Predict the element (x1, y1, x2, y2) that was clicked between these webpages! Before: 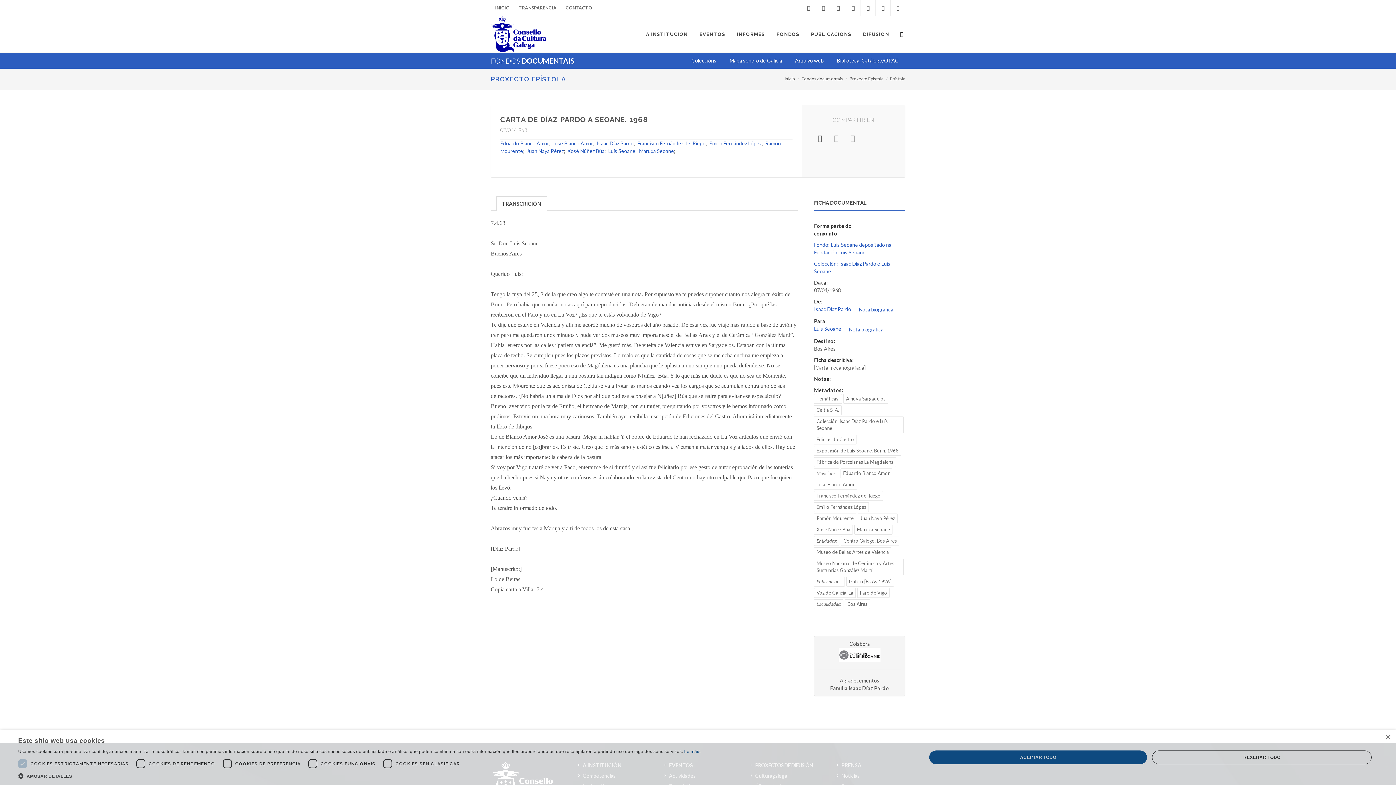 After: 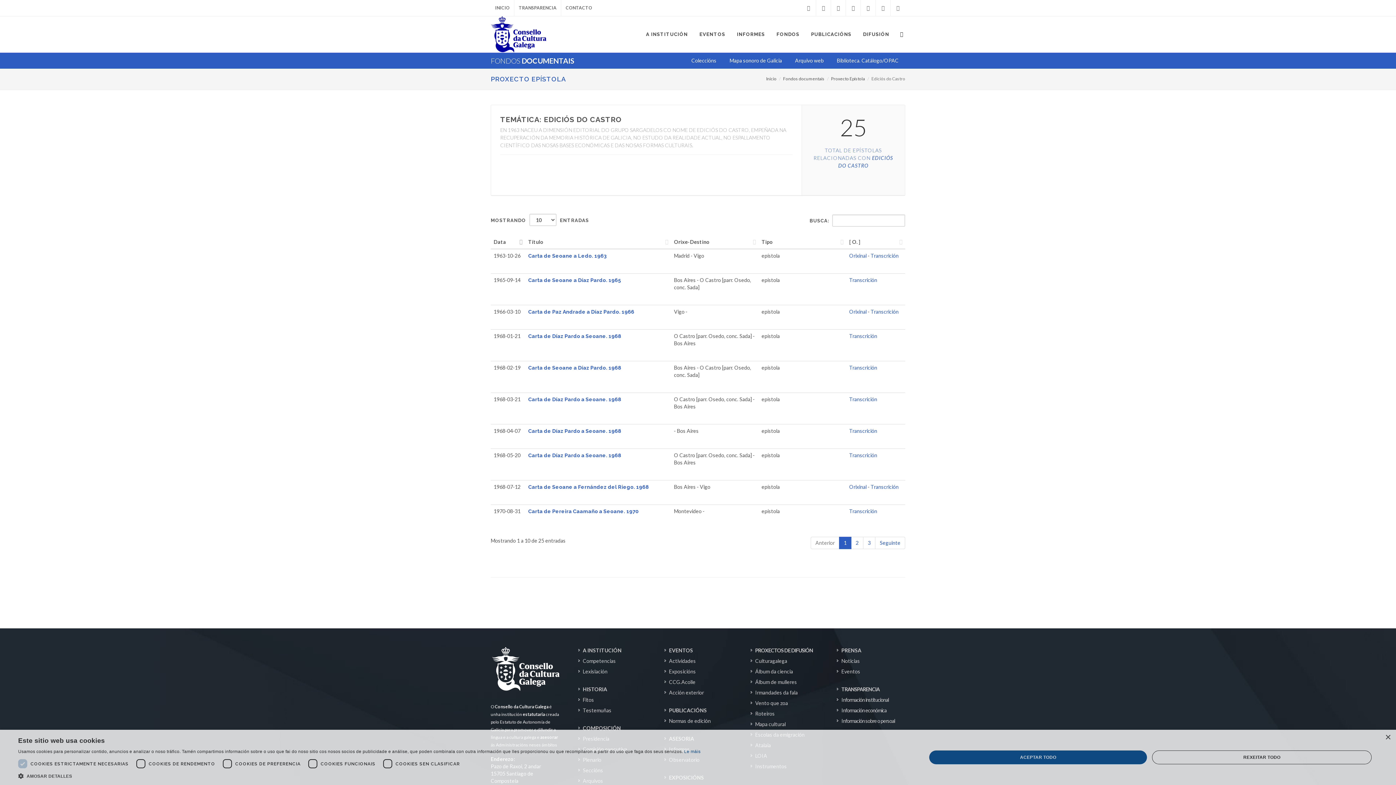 Action: bbox: (814, 434, 856, 444) label: Ediciós do Castro